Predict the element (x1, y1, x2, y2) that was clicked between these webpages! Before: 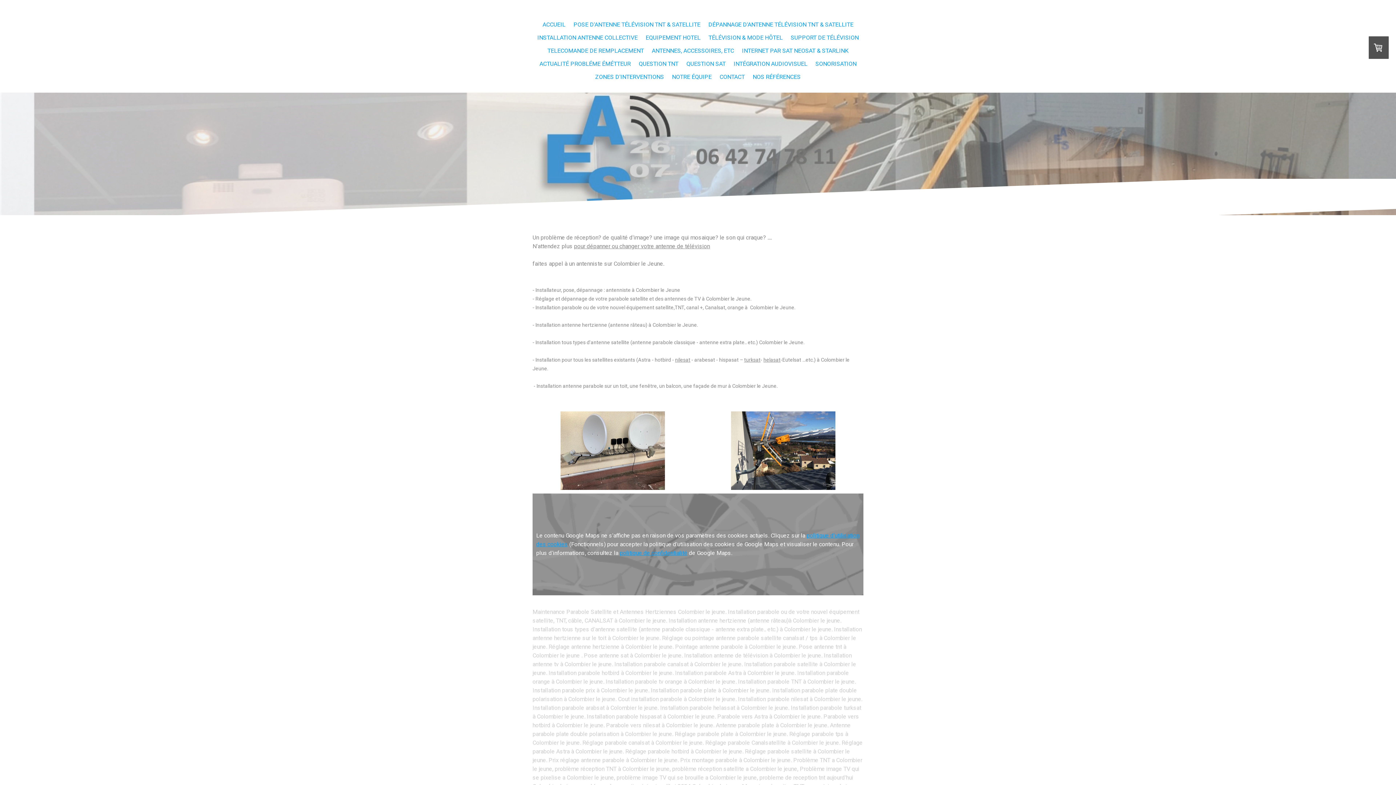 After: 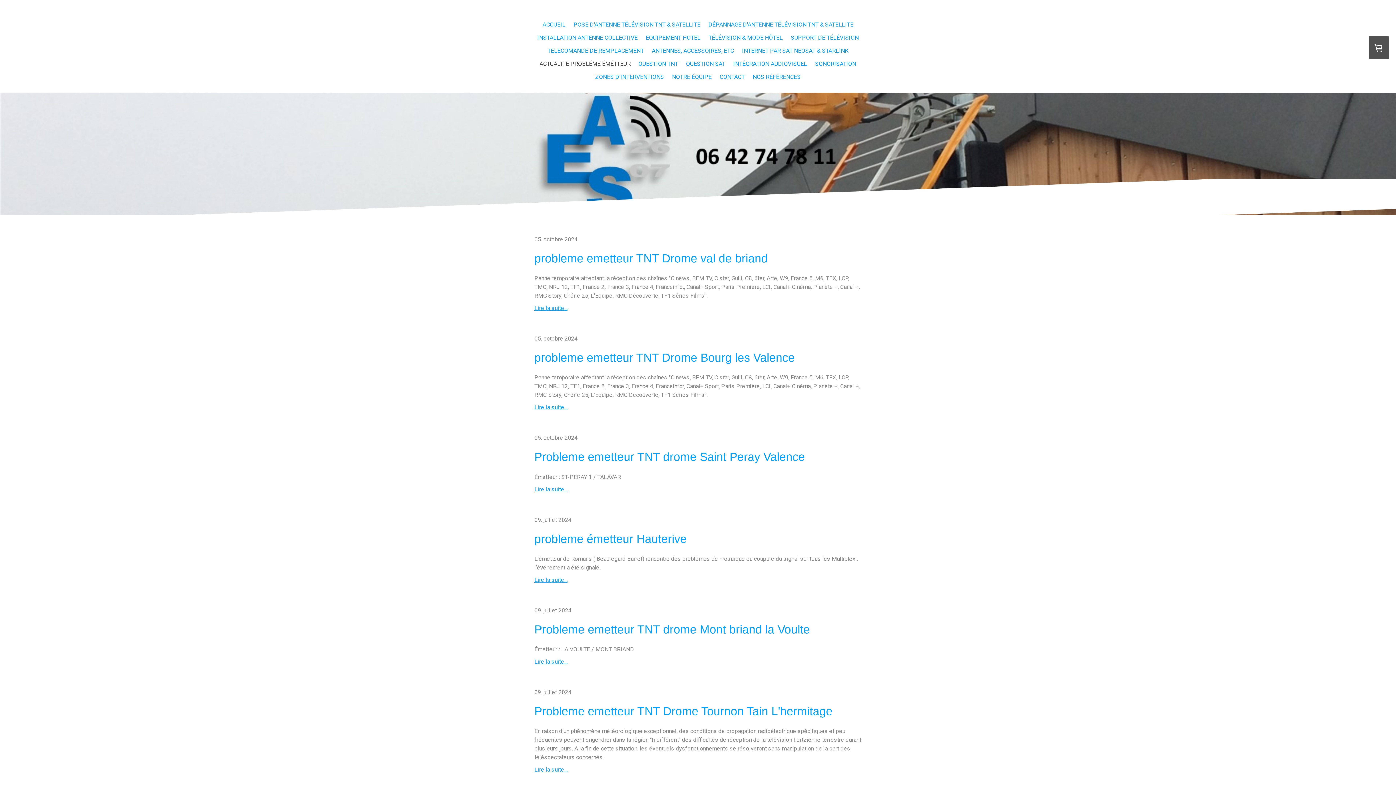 Action: label: ACTUALITÉ PROBLÉME ÉMÉTTEUR bbox: (535, 57, 634, 70)